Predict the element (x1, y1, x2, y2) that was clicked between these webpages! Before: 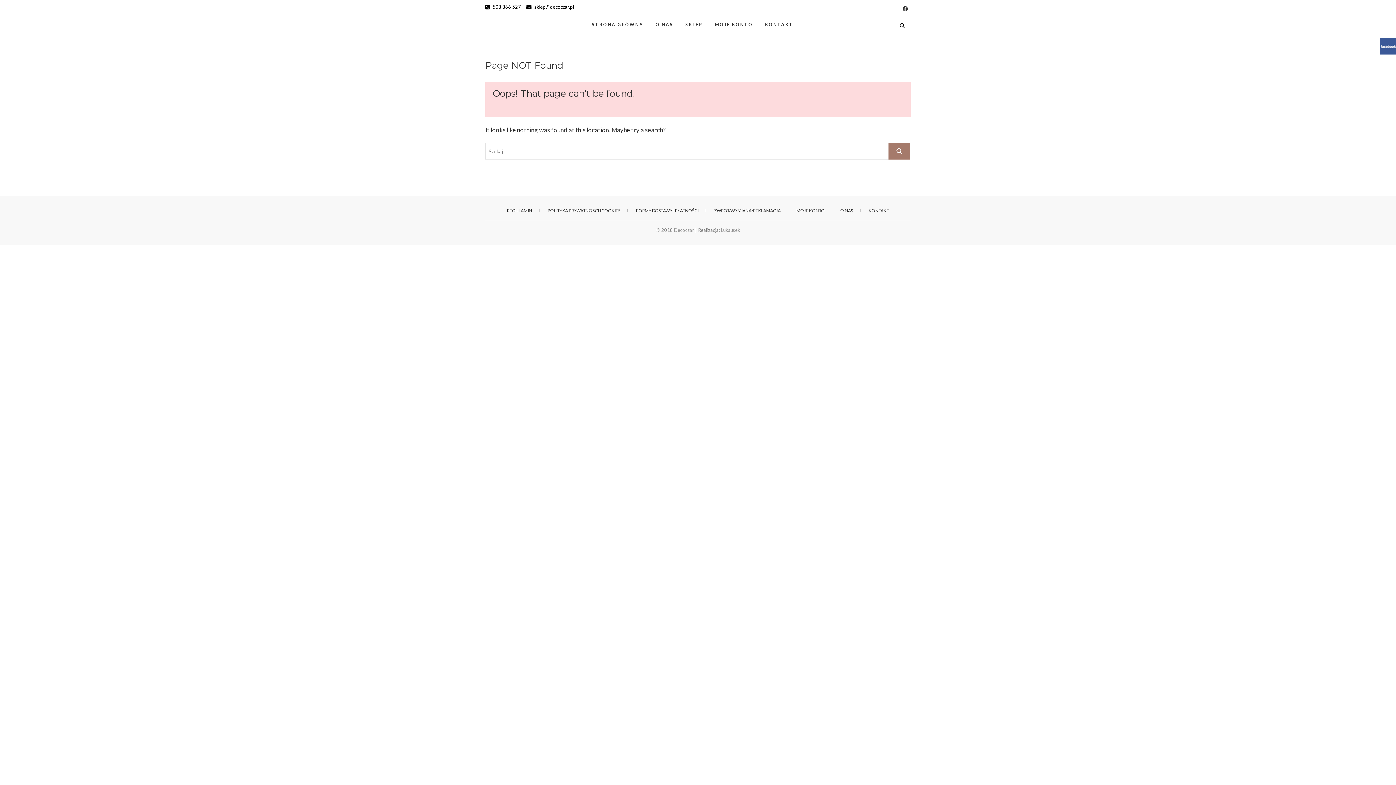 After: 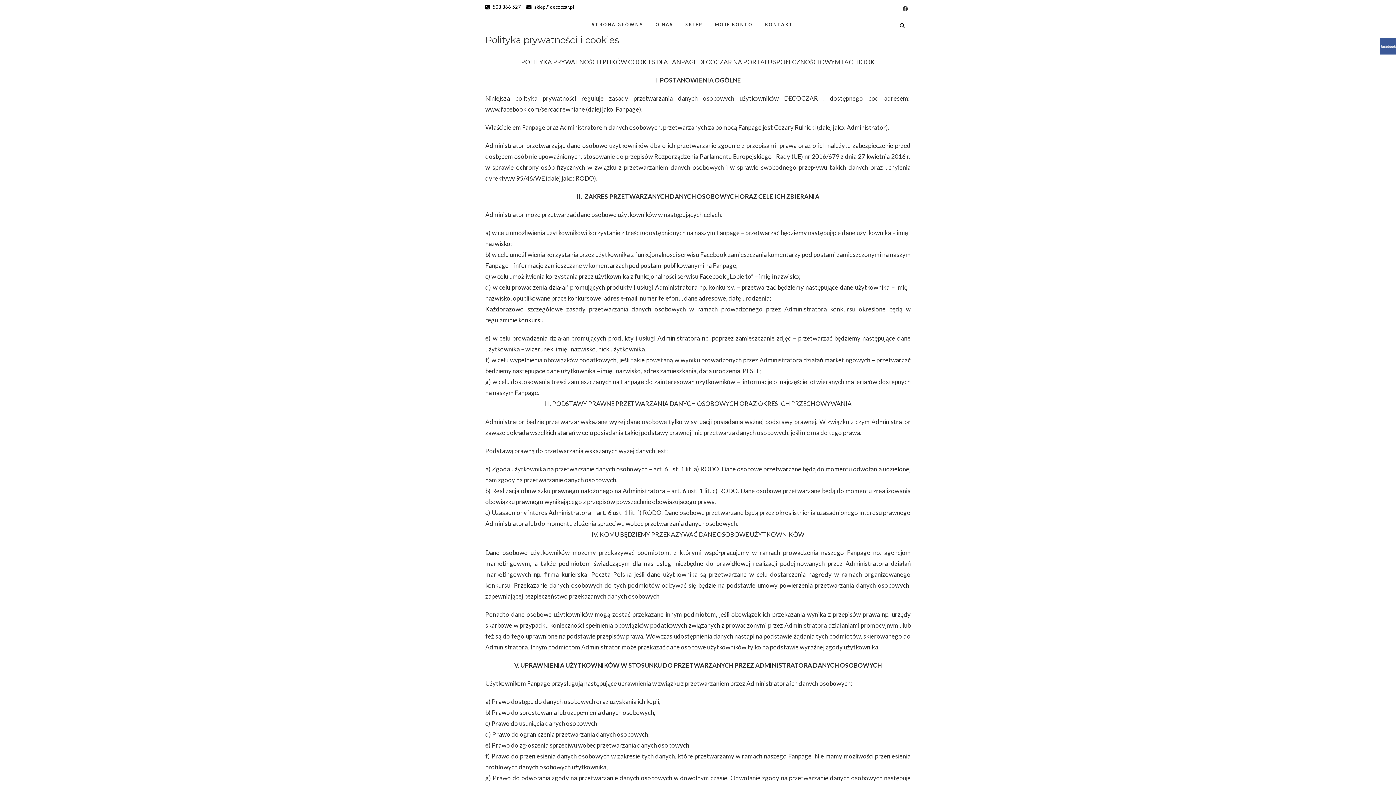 Action: label: POLITYKA PRYWATNOŚCI I COOKIES bbox: (540, 206, 627, 214)